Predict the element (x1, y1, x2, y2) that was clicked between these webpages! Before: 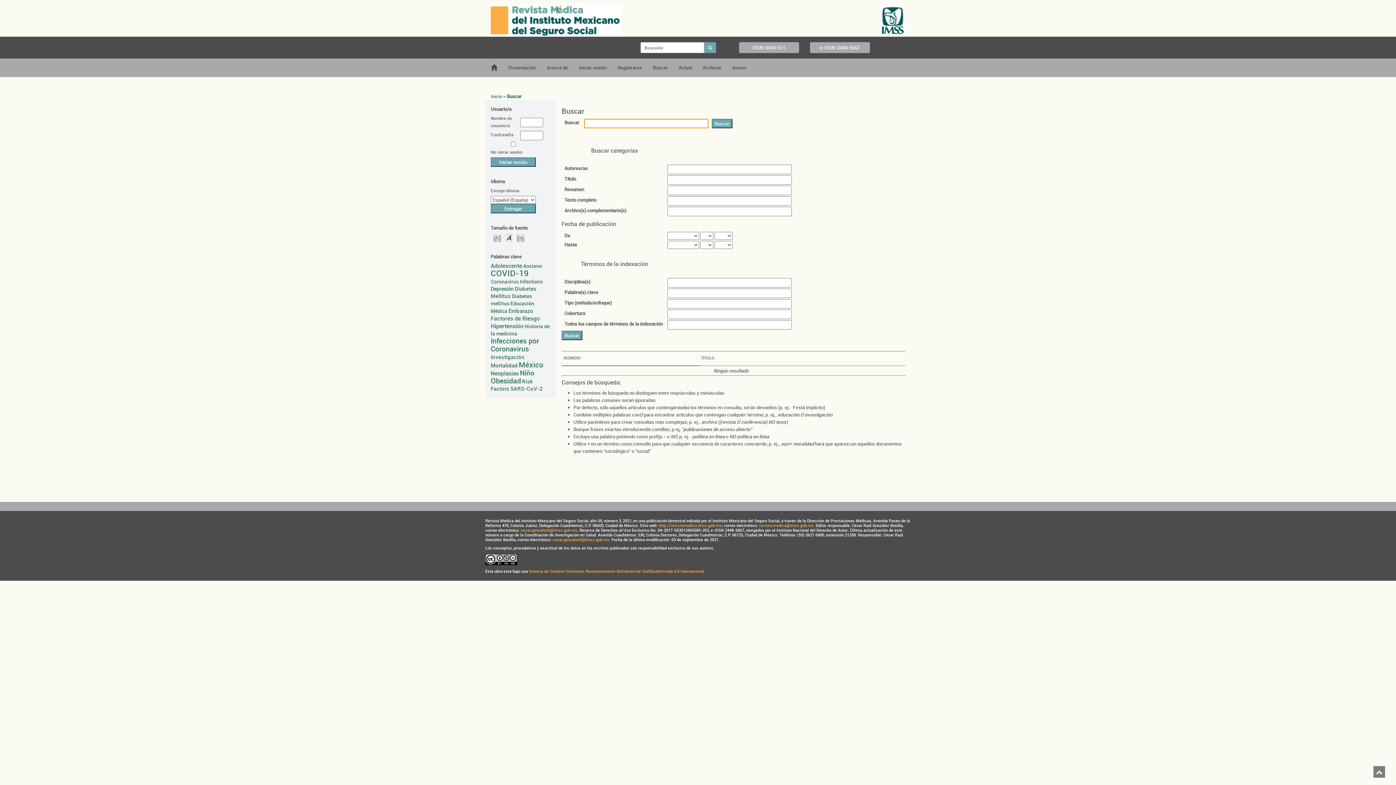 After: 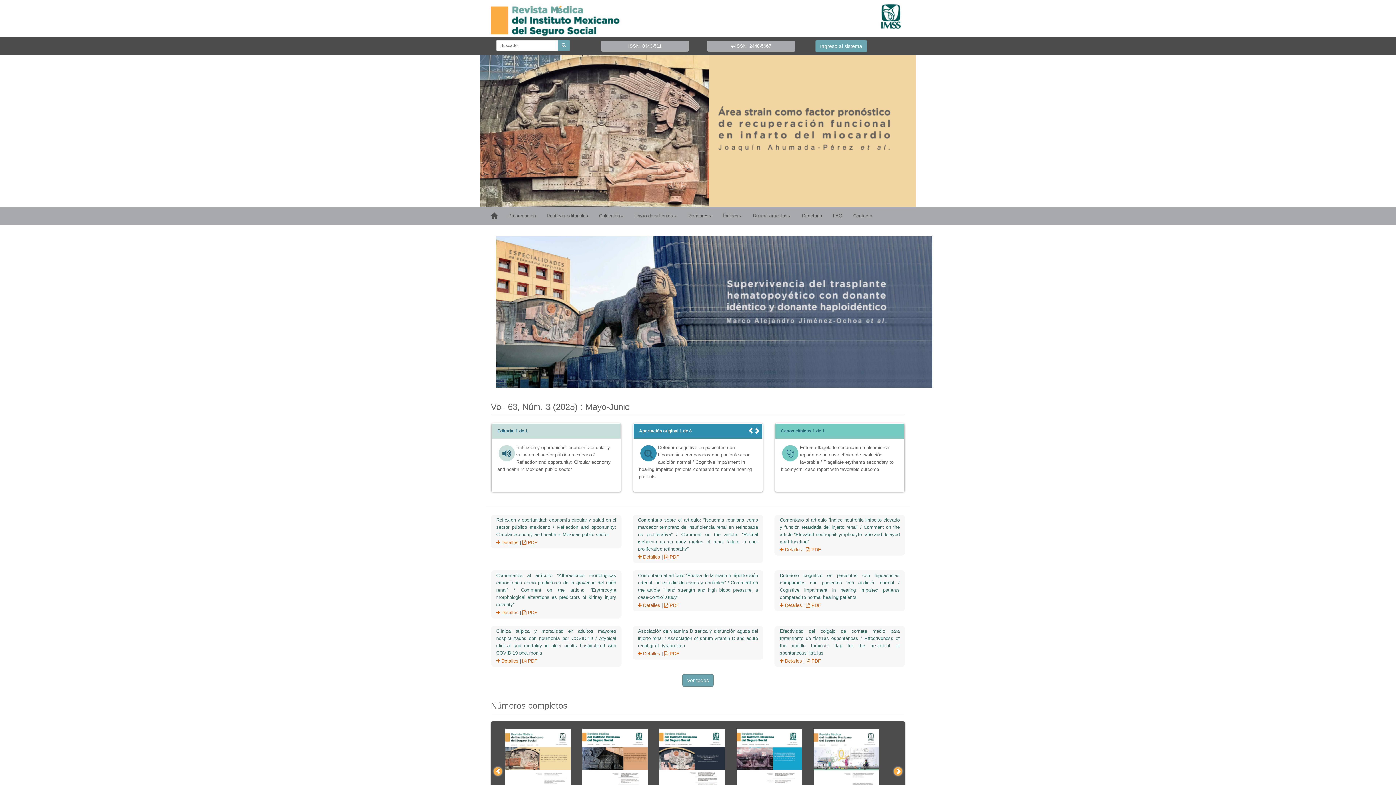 Action: bbox: (485, 58, 502, 76)